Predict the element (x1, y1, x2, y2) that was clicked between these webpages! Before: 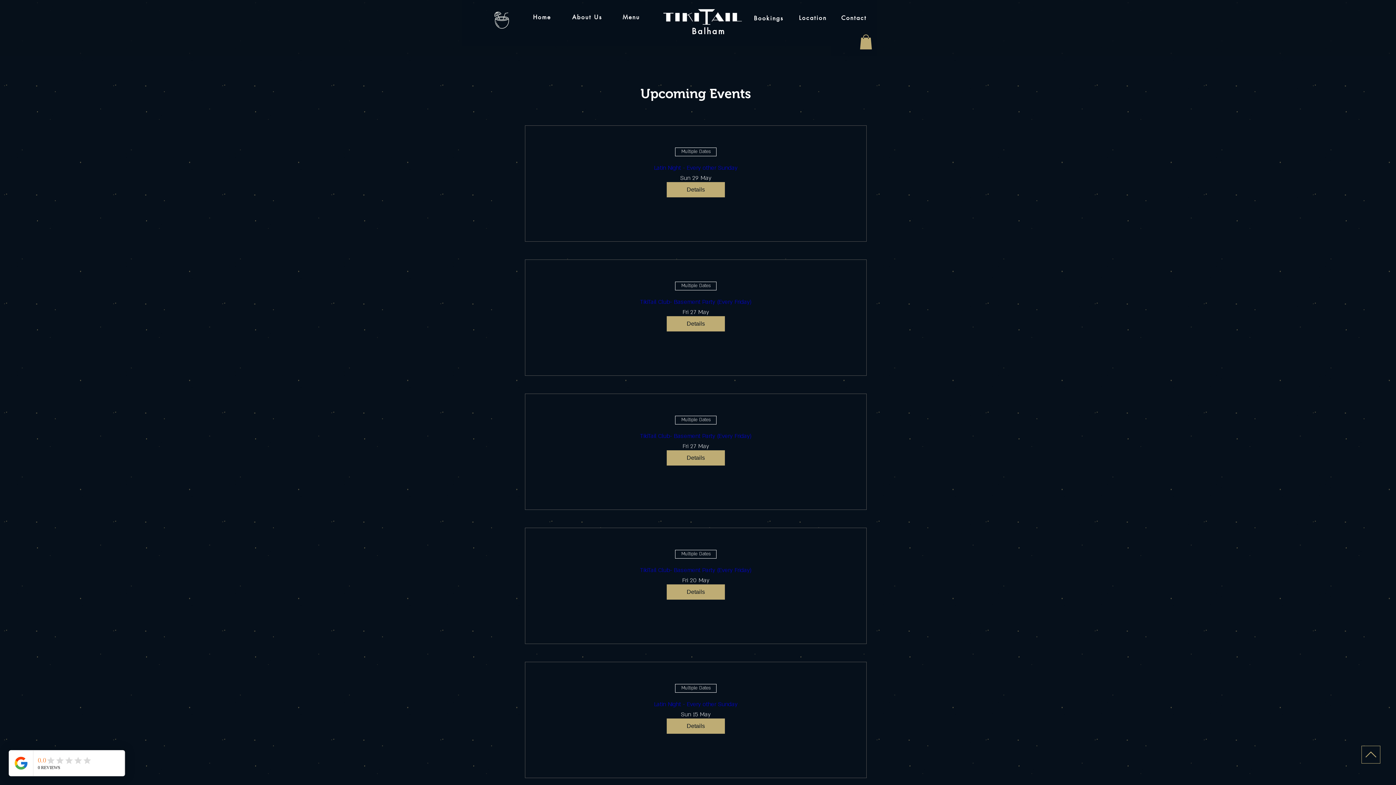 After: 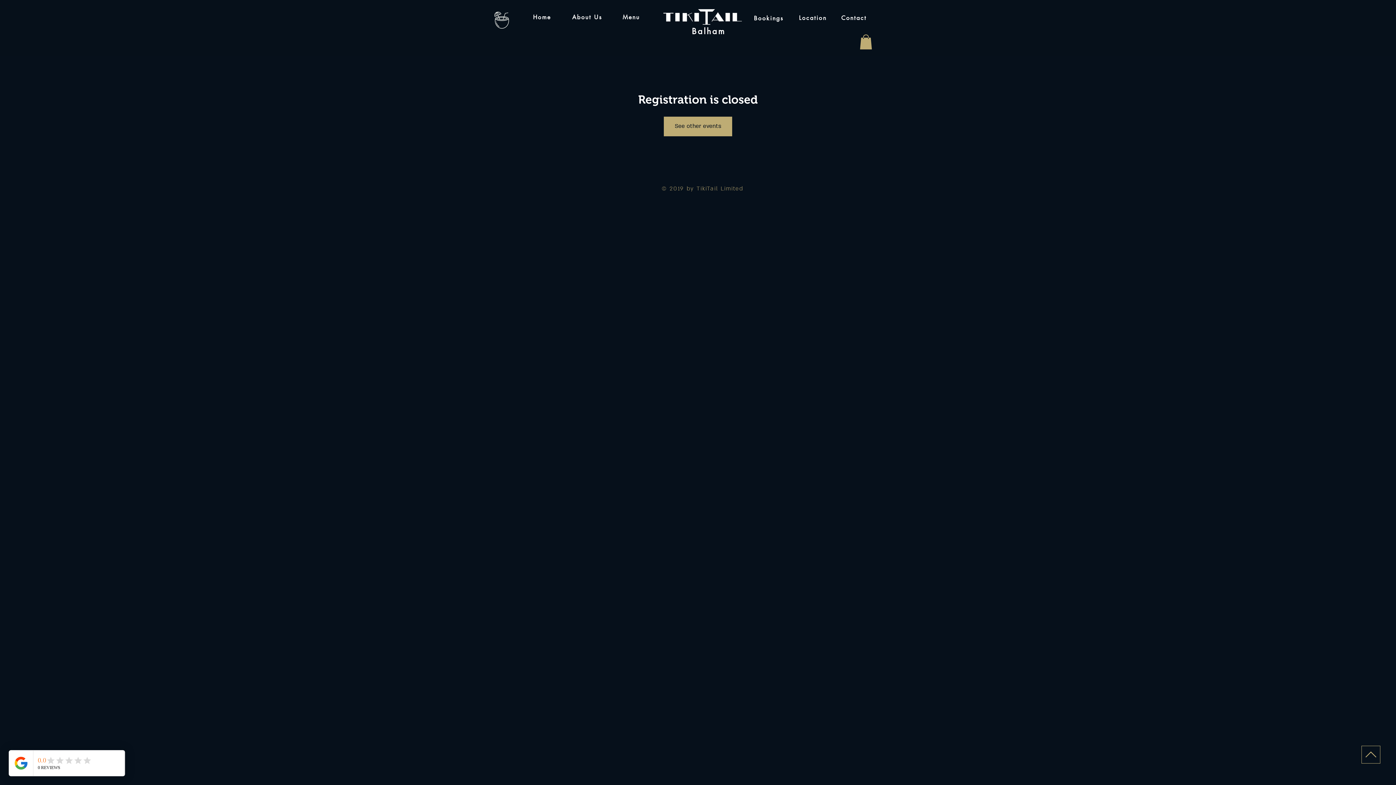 Action: bbox: (666, 450, 725, 465) label: Details